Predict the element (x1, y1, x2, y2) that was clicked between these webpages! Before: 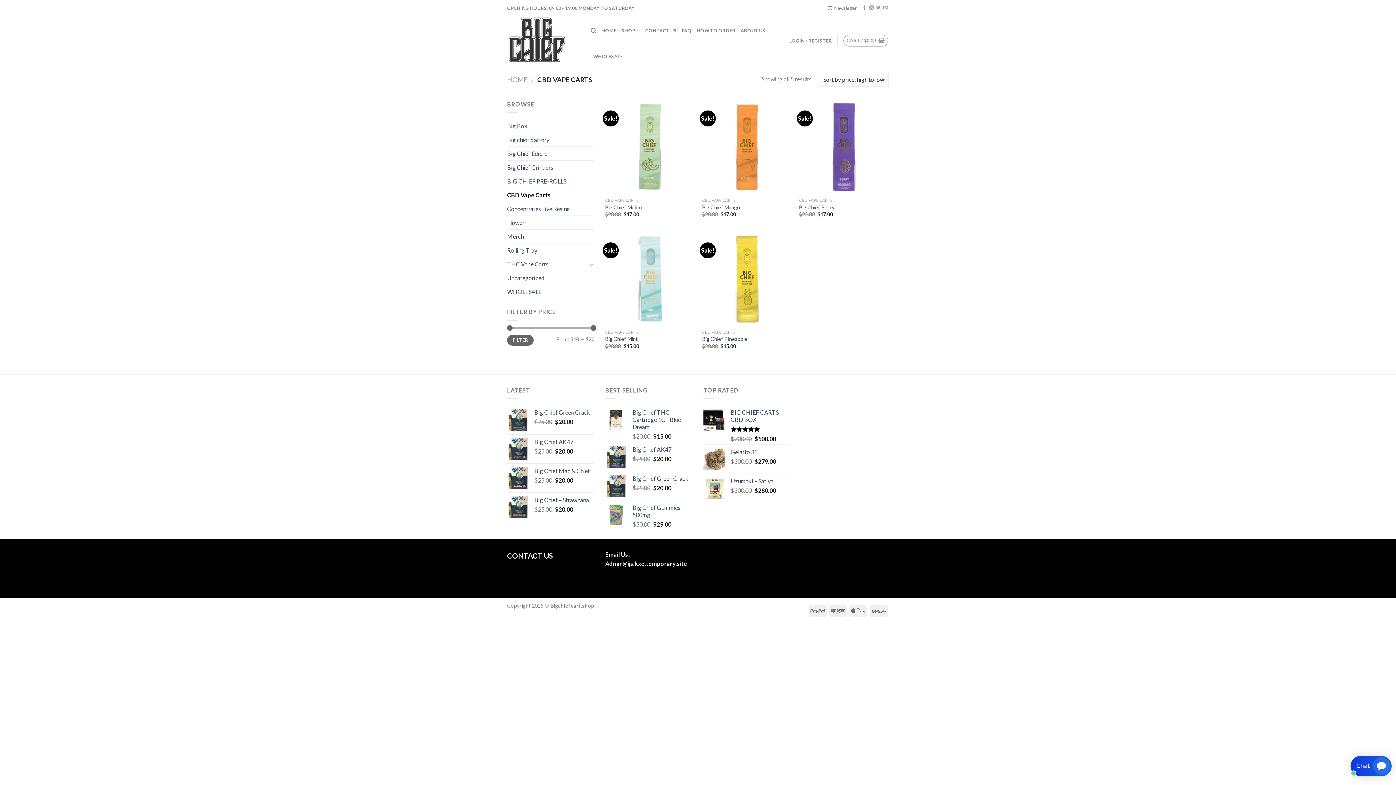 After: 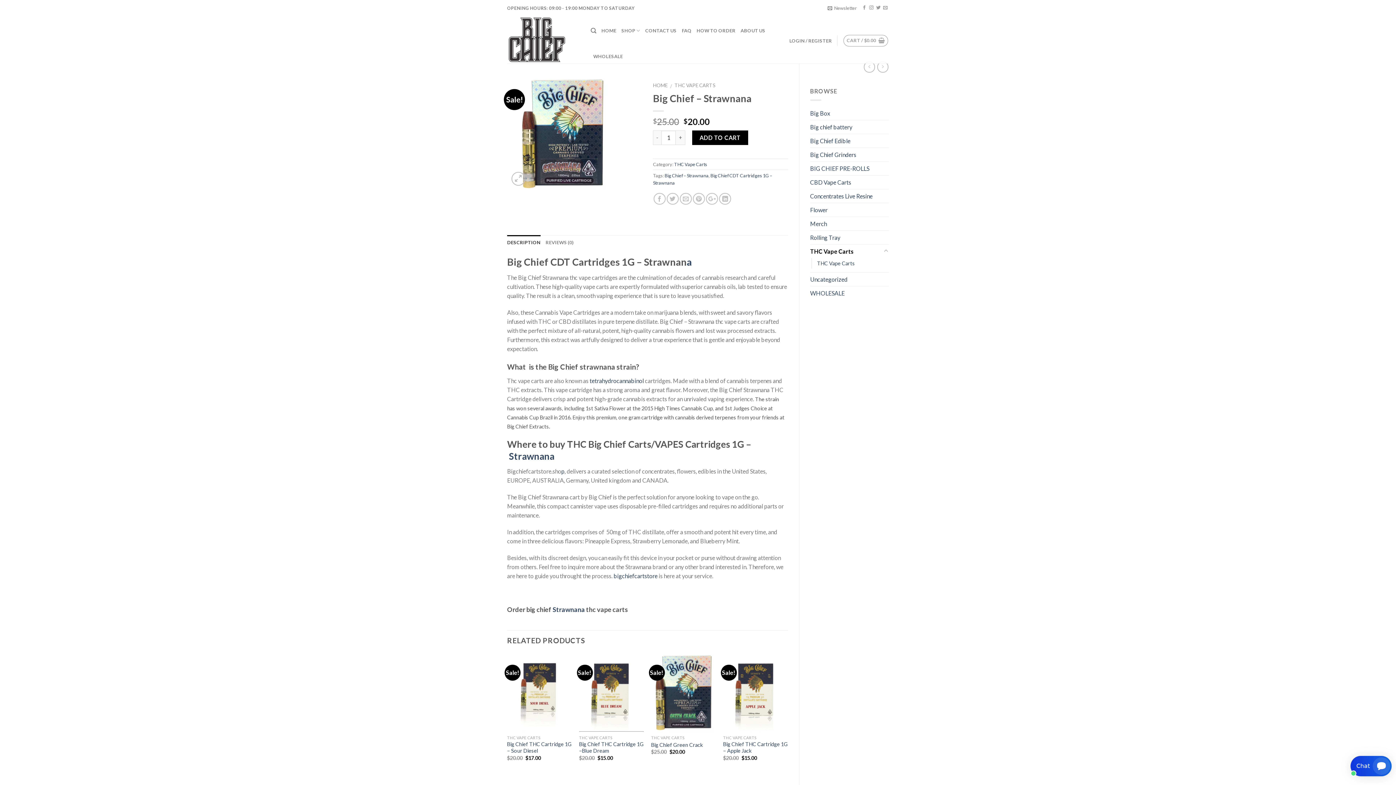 Action: bbox: (534, 496, 594, 504) label: Big Chief – Strawnana